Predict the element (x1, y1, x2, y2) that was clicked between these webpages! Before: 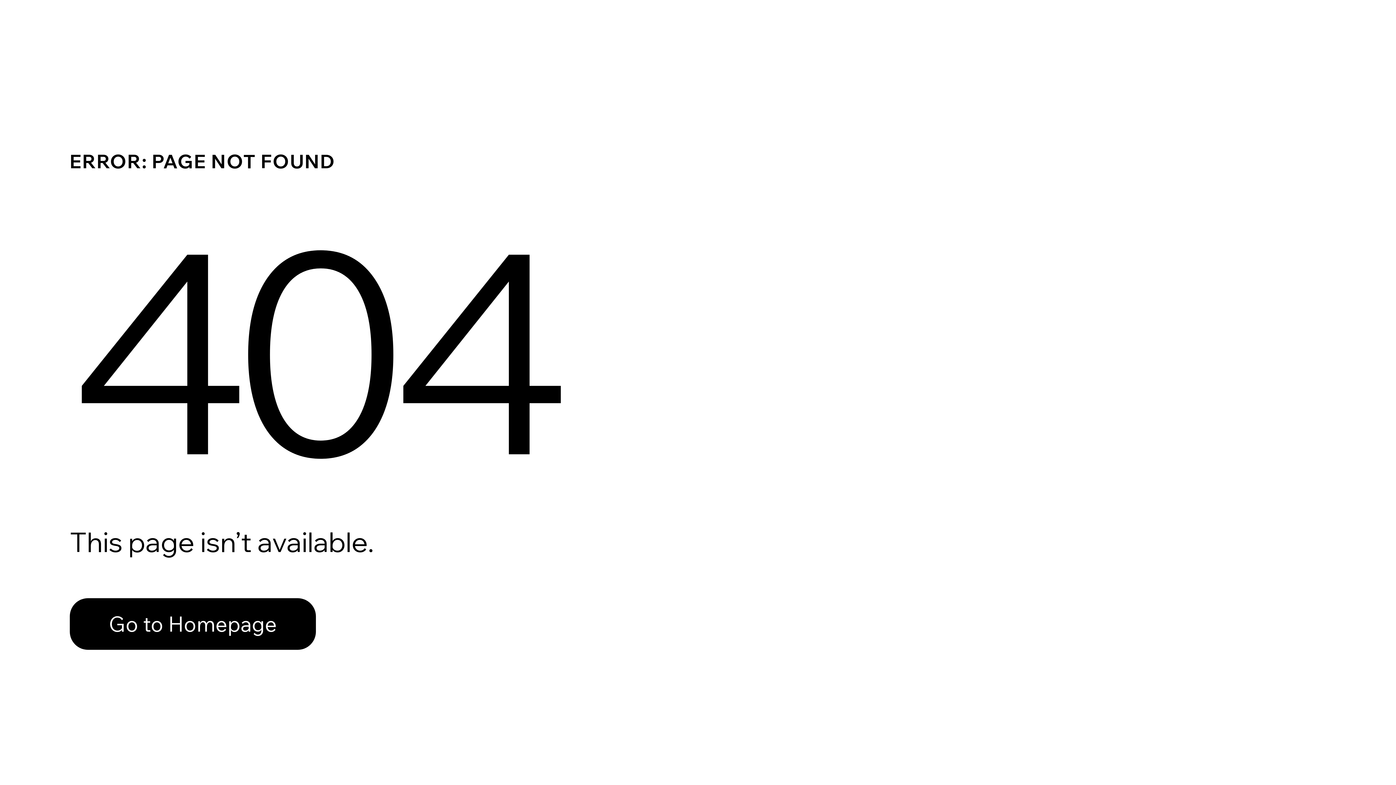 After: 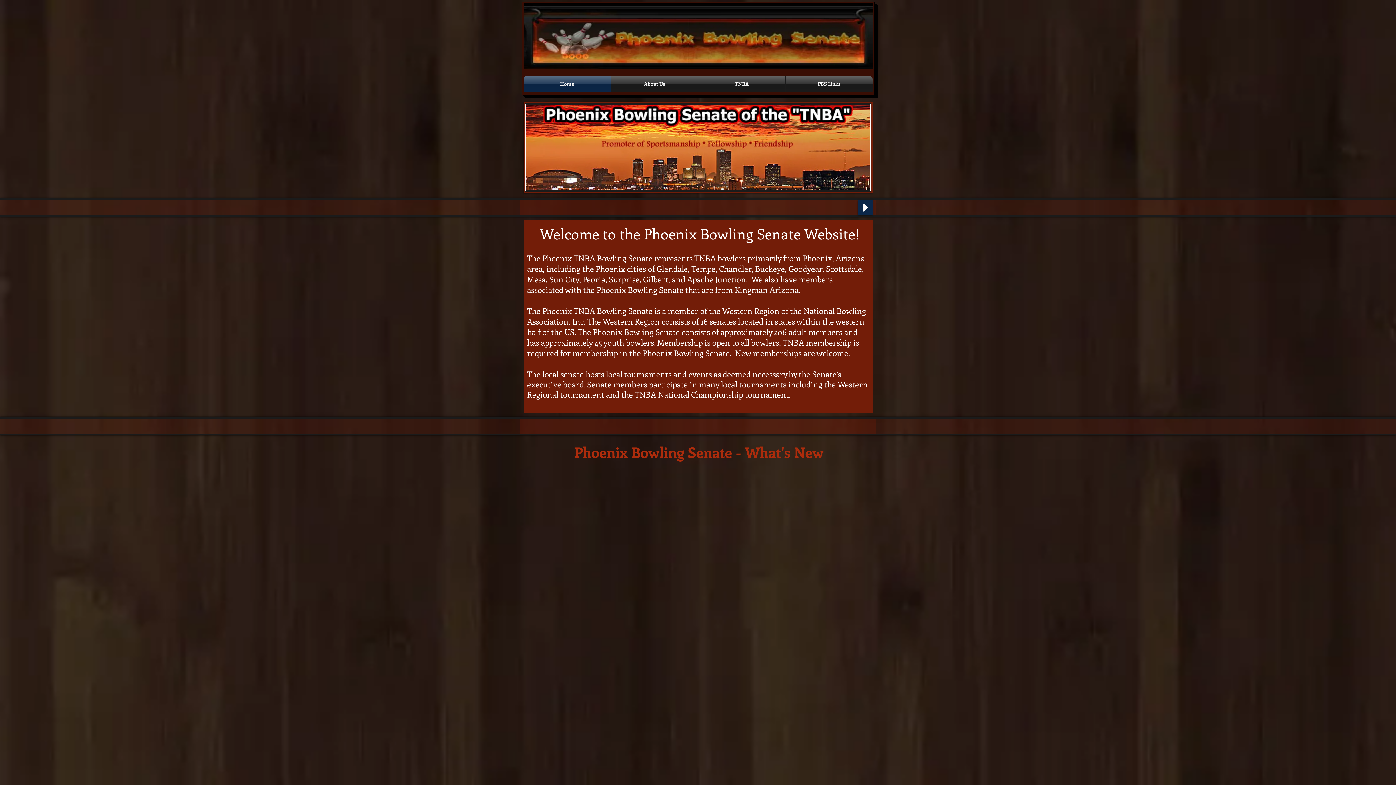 Action: label: Go to Homepage bbox: (69, 598, 316, 650)